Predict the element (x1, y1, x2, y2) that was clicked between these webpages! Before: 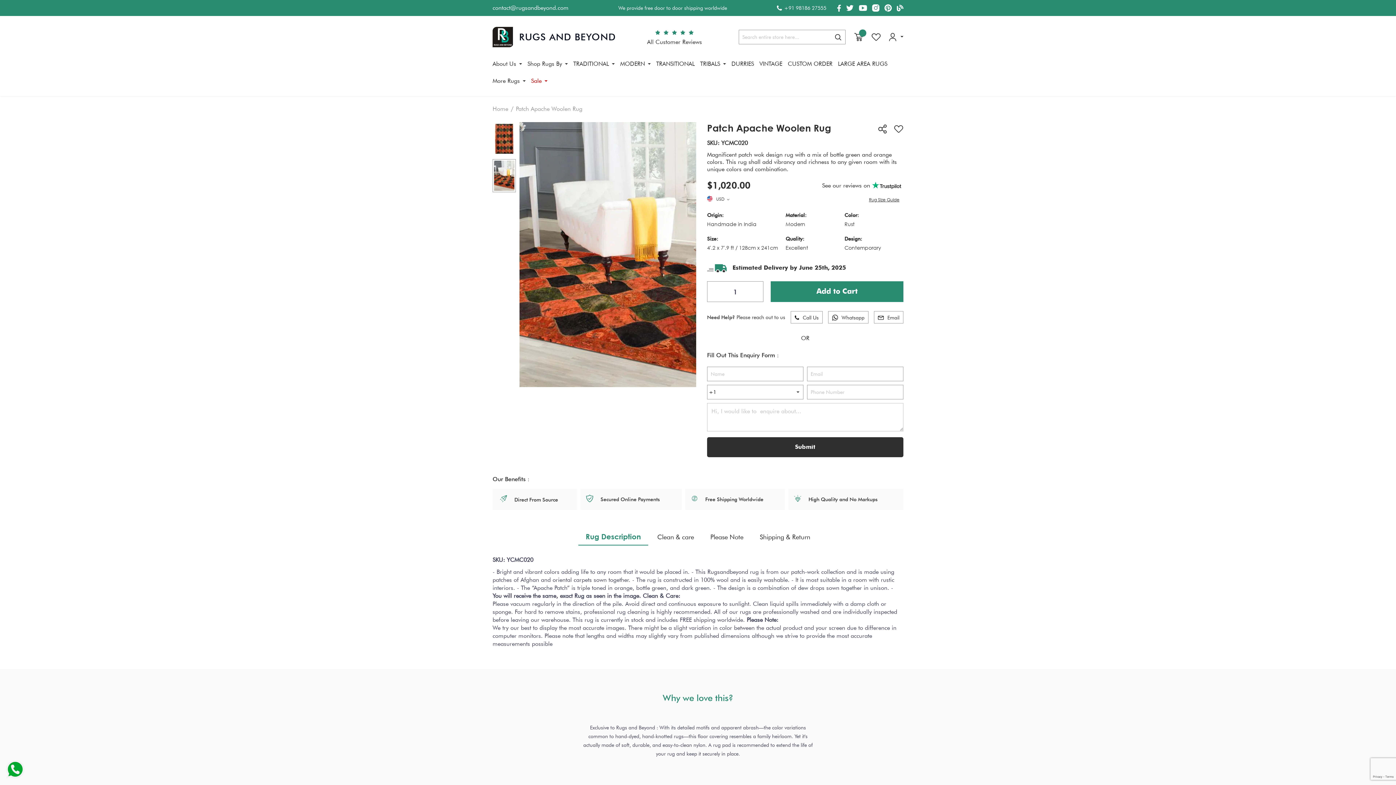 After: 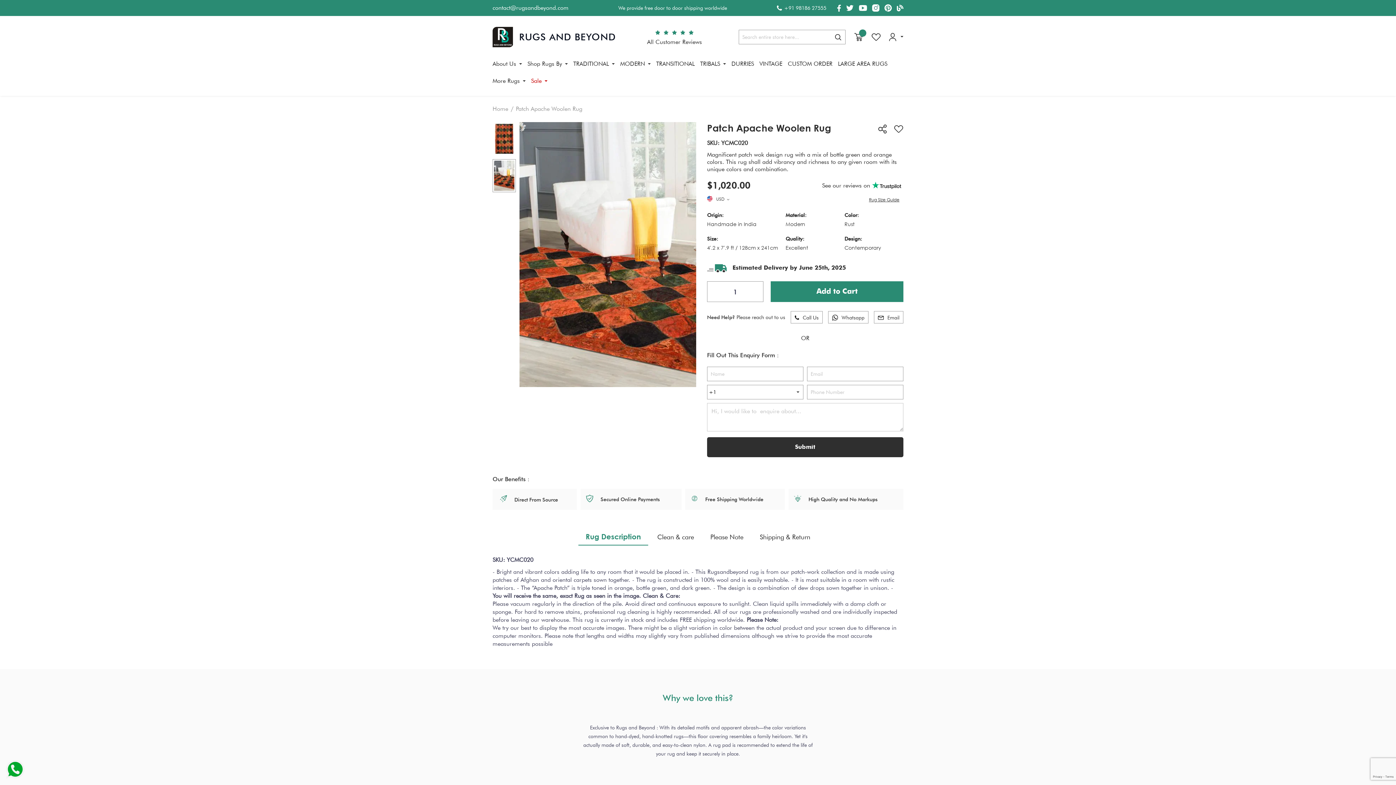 Action: label: Call Us bbox: (790, 311, 822, 323)